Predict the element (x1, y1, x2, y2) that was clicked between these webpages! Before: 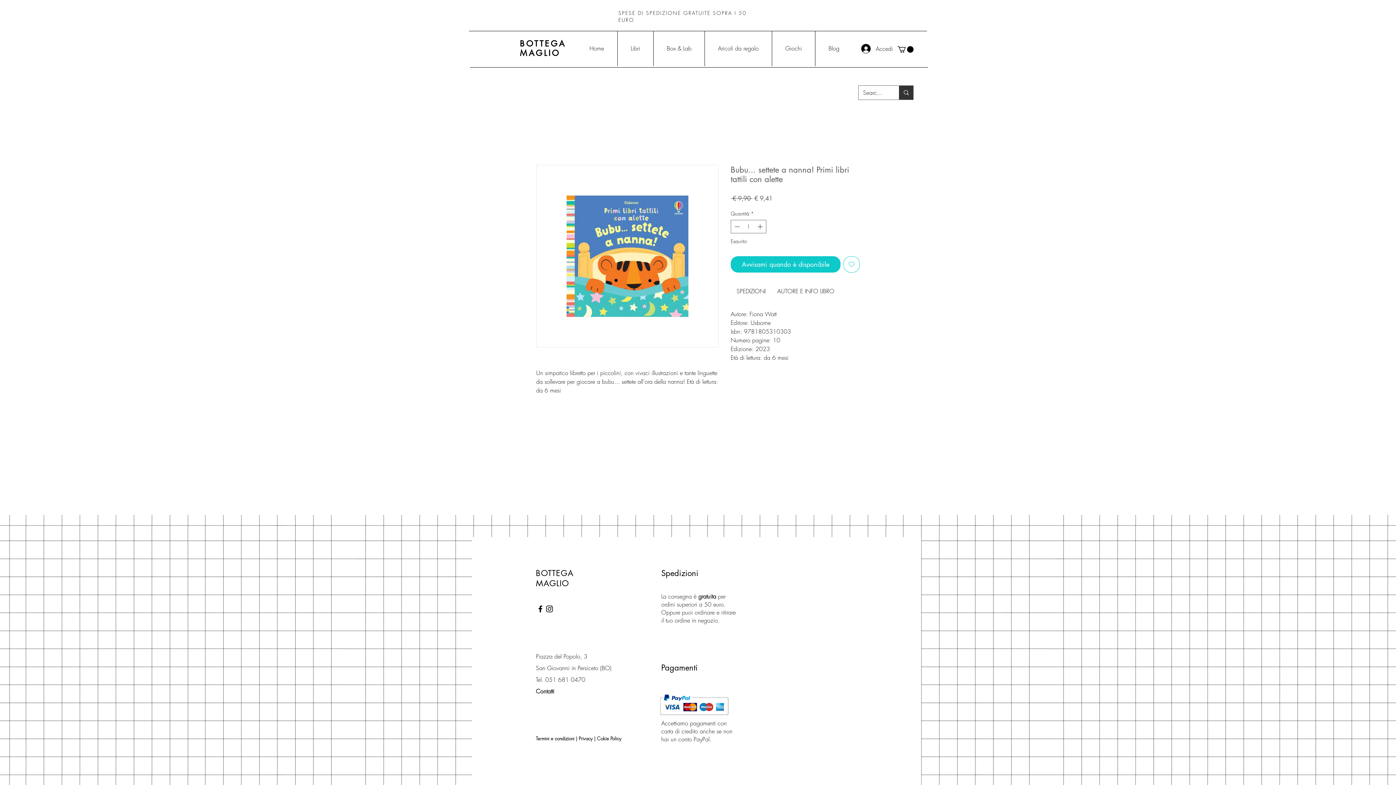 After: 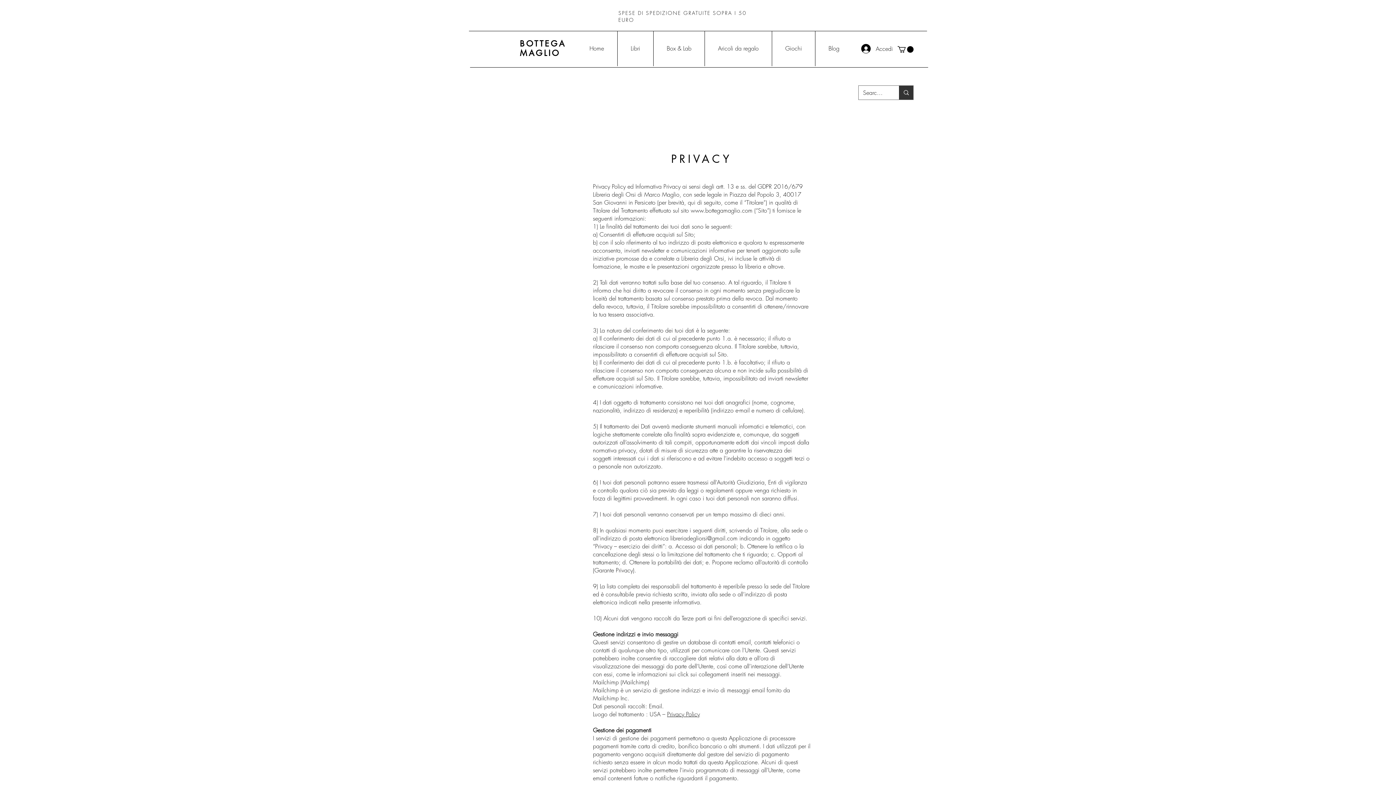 Action: bbox: (578, 735, 592, 742) label: Privacy